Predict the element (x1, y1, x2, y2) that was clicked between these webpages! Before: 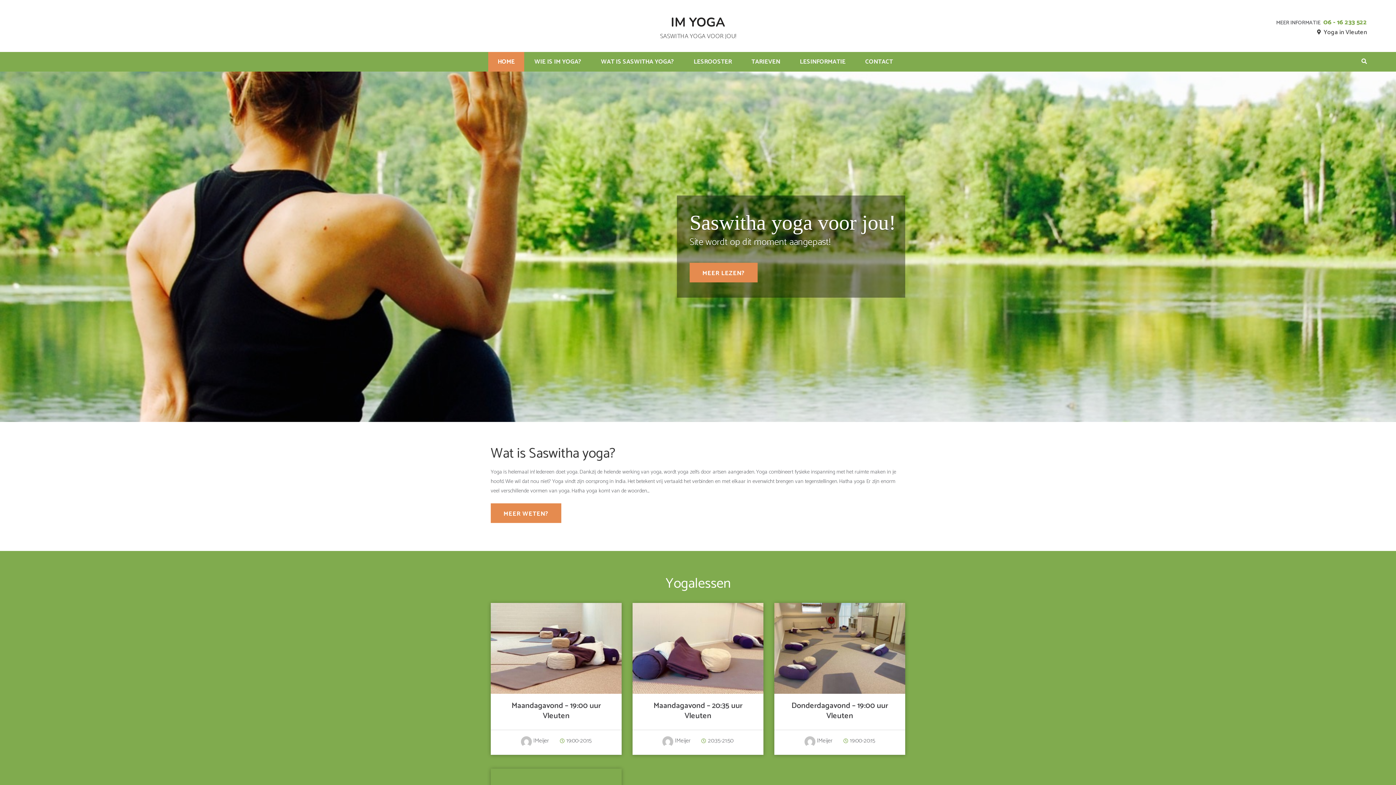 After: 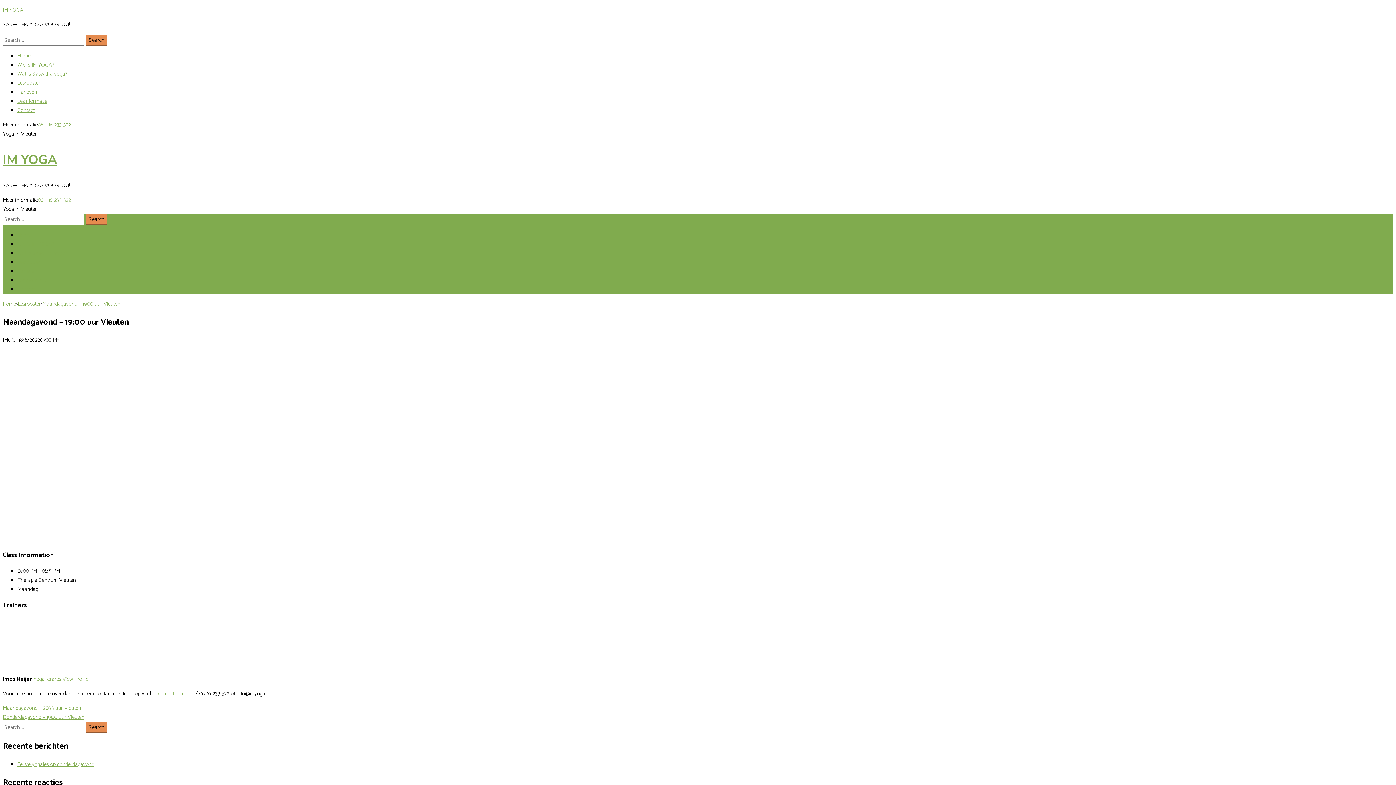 Action: label: Maandagavond – 19:00 uur Vleuten bbox: (511, 699, 601, 722)